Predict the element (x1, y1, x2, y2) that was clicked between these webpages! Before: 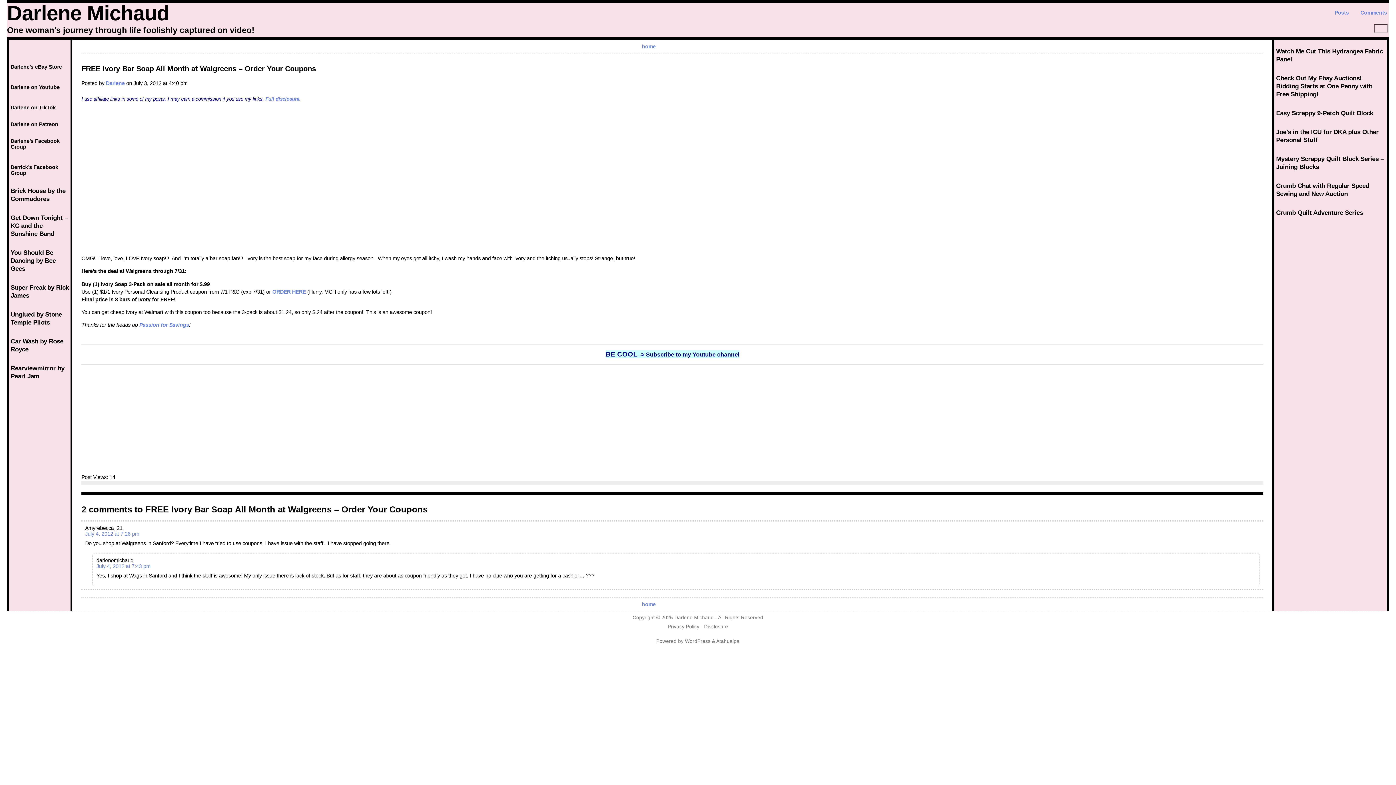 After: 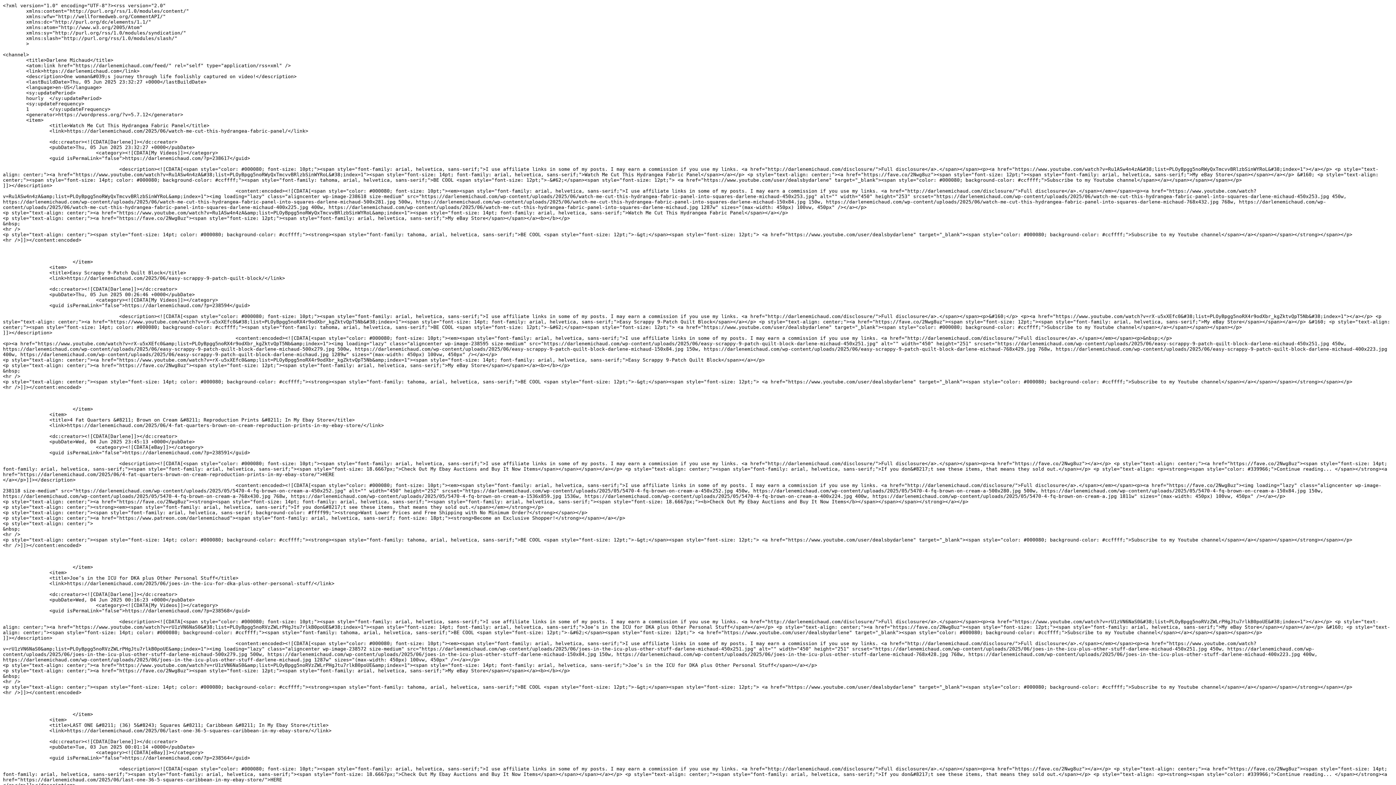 Action: bbox: (1327, 8, 1349, 16) label: Posts